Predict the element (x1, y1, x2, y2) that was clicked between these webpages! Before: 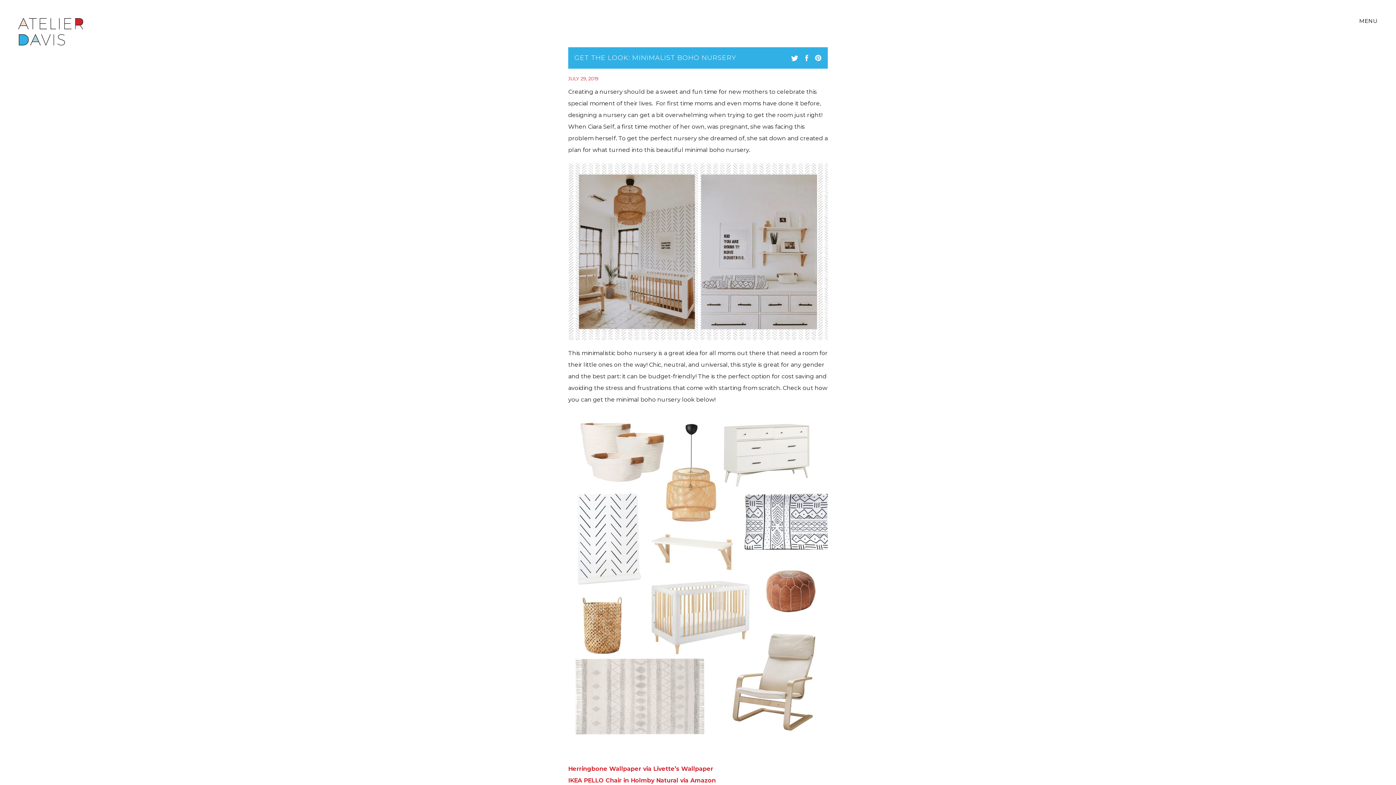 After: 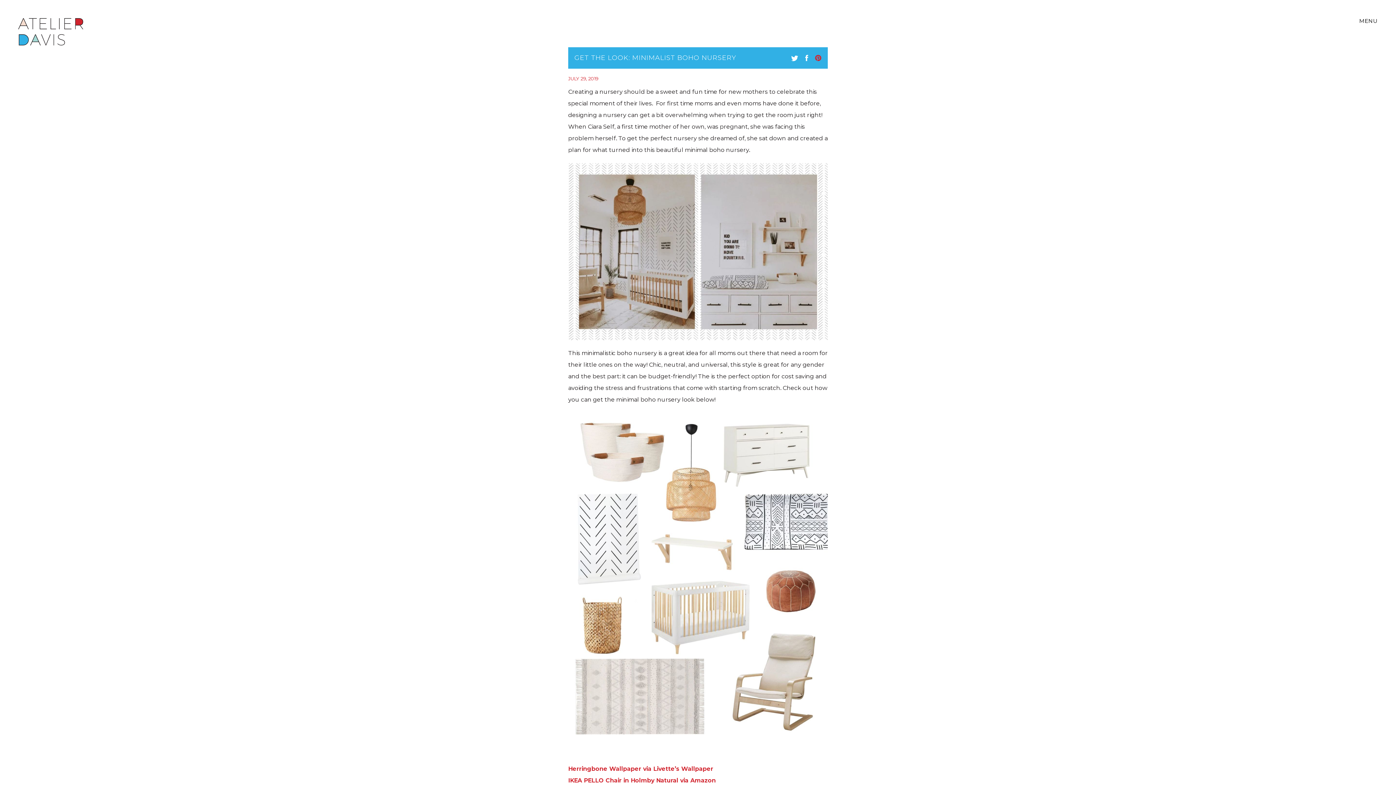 Action: bbox: (814, 56, 822, 63)